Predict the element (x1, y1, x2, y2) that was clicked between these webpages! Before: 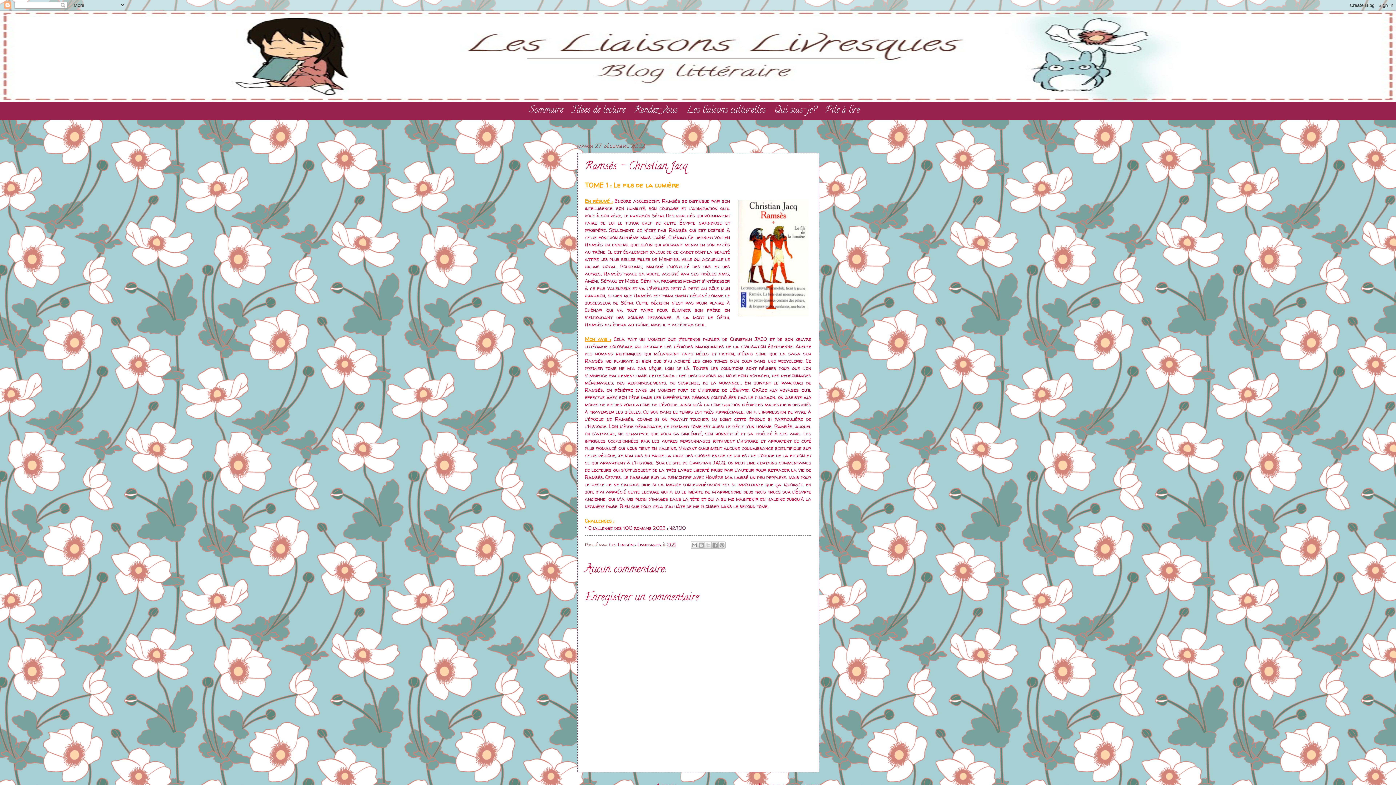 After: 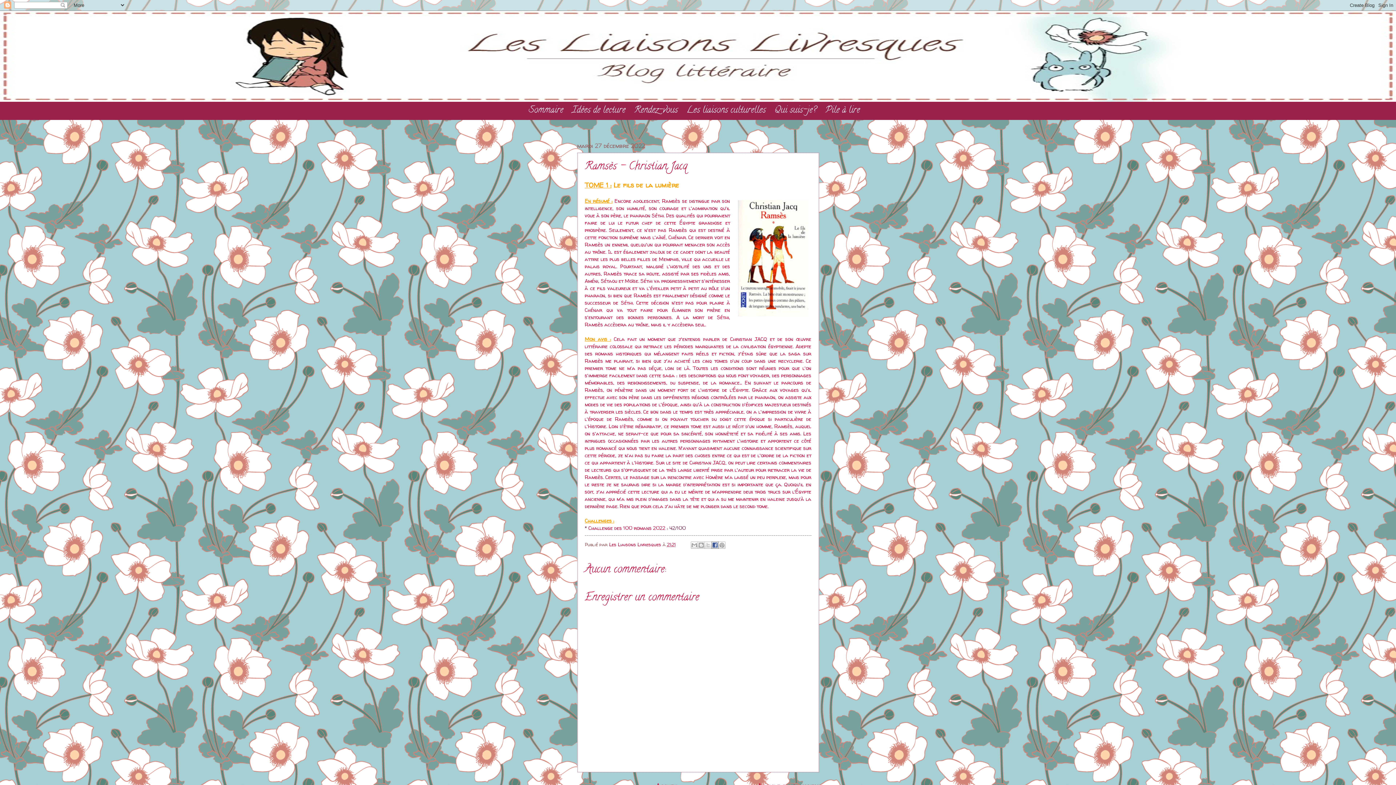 Action: label: Partager sur Facebook bbox: (711, 541, 718, 549)